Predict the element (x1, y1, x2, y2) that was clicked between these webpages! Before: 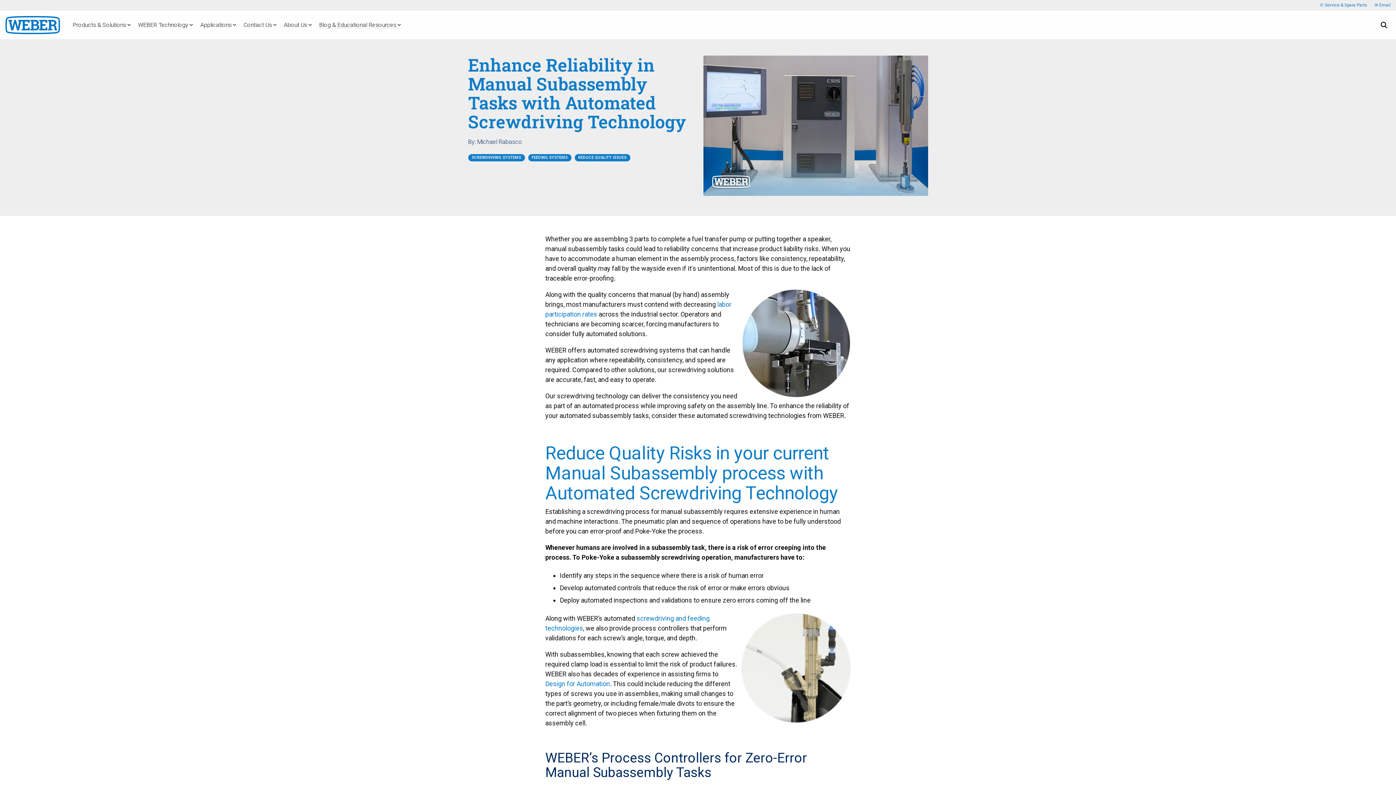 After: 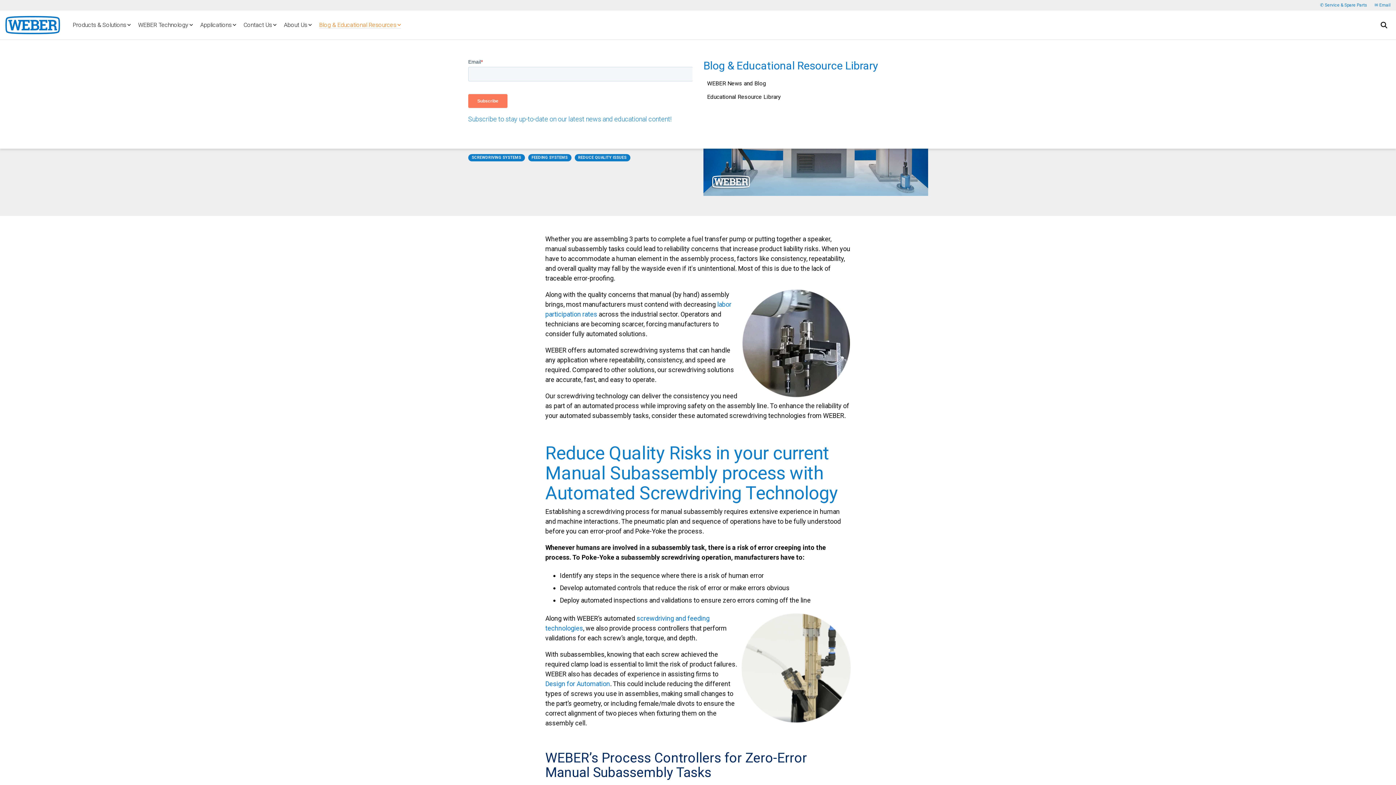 Action: bbox: (319, 19, 401, 30) label: Blog & Educational Resources

Subscribe to stay up-to-date on our latest news and educational content!

Blog & Educational Resource Library
WEBER News and Blog
Educational Resource Library